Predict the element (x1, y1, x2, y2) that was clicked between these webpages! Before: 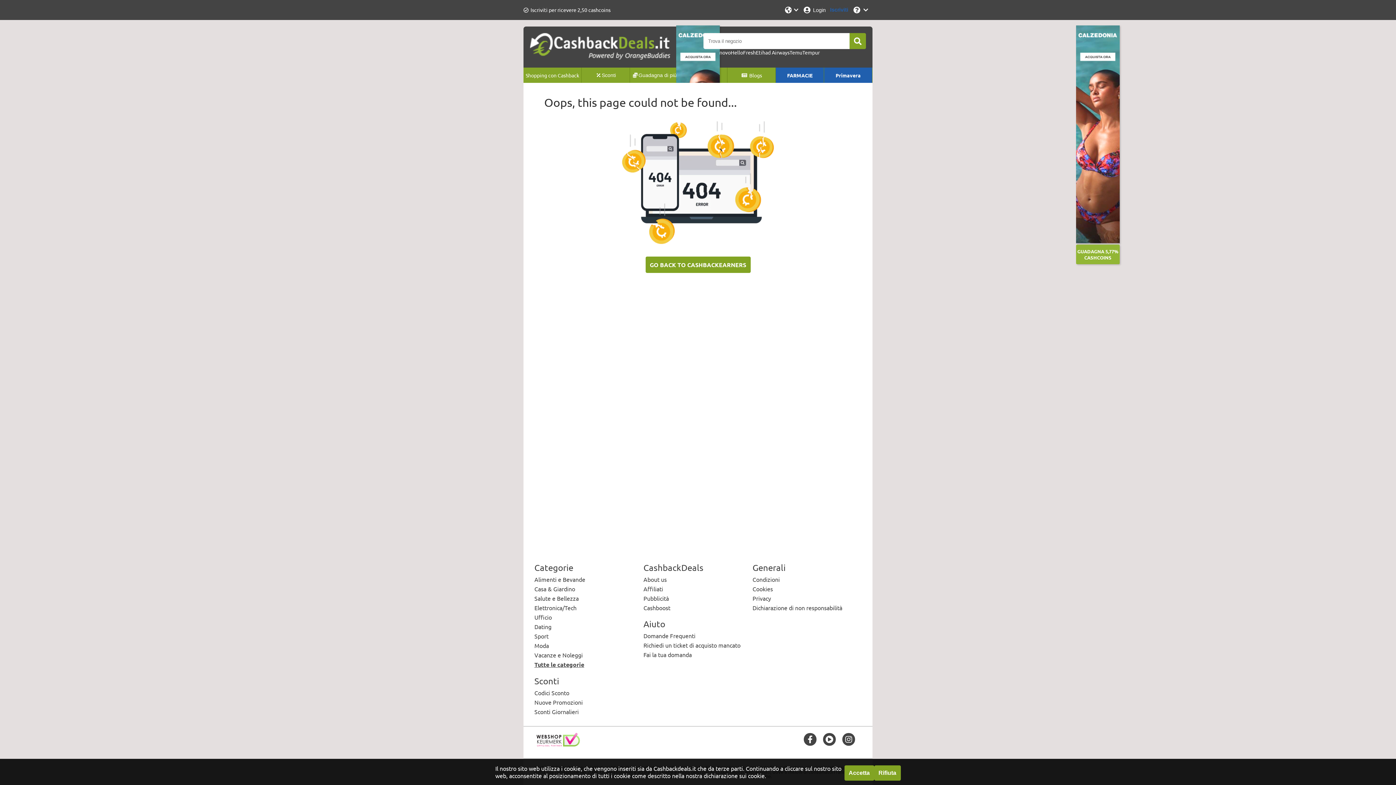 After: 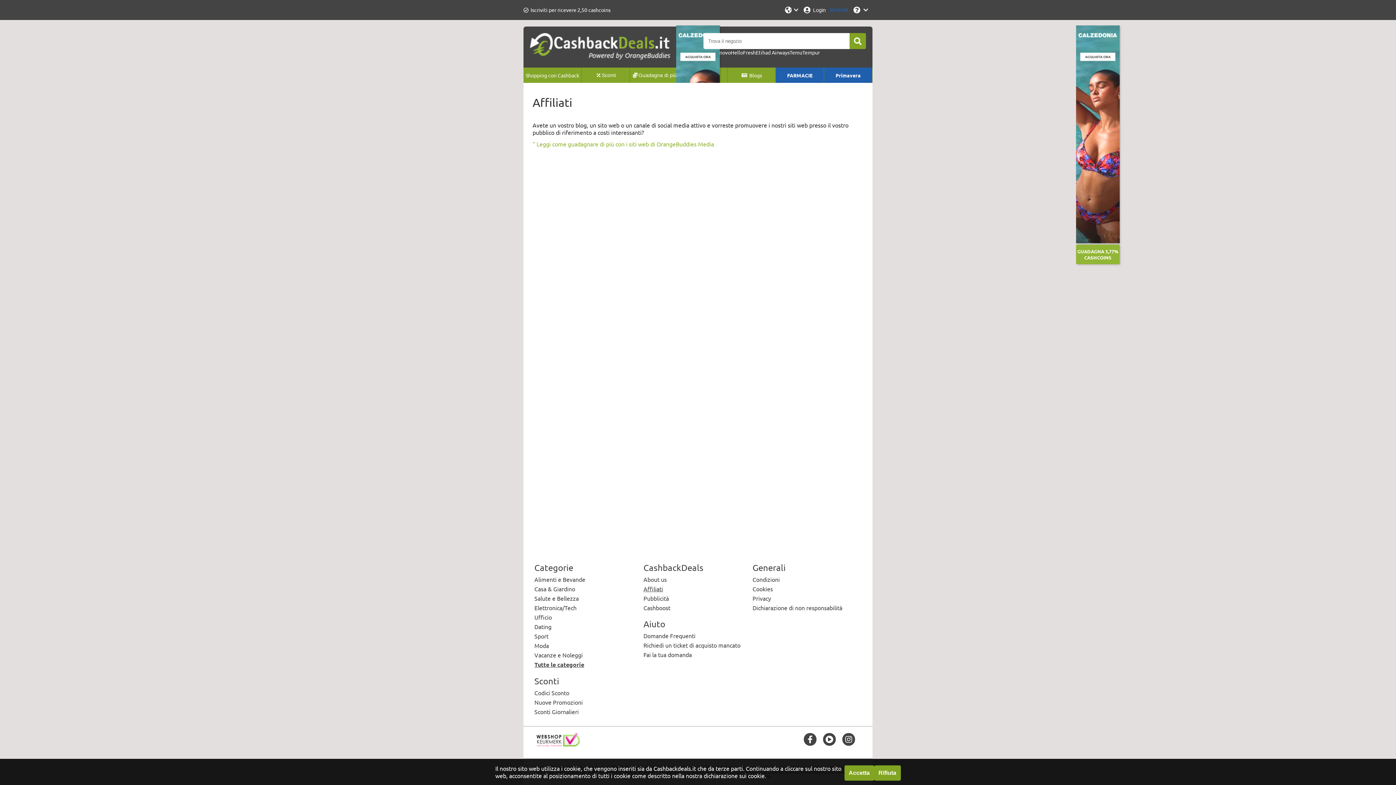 Action: label: Affiliati bbox: (643, 585, 663, 592)